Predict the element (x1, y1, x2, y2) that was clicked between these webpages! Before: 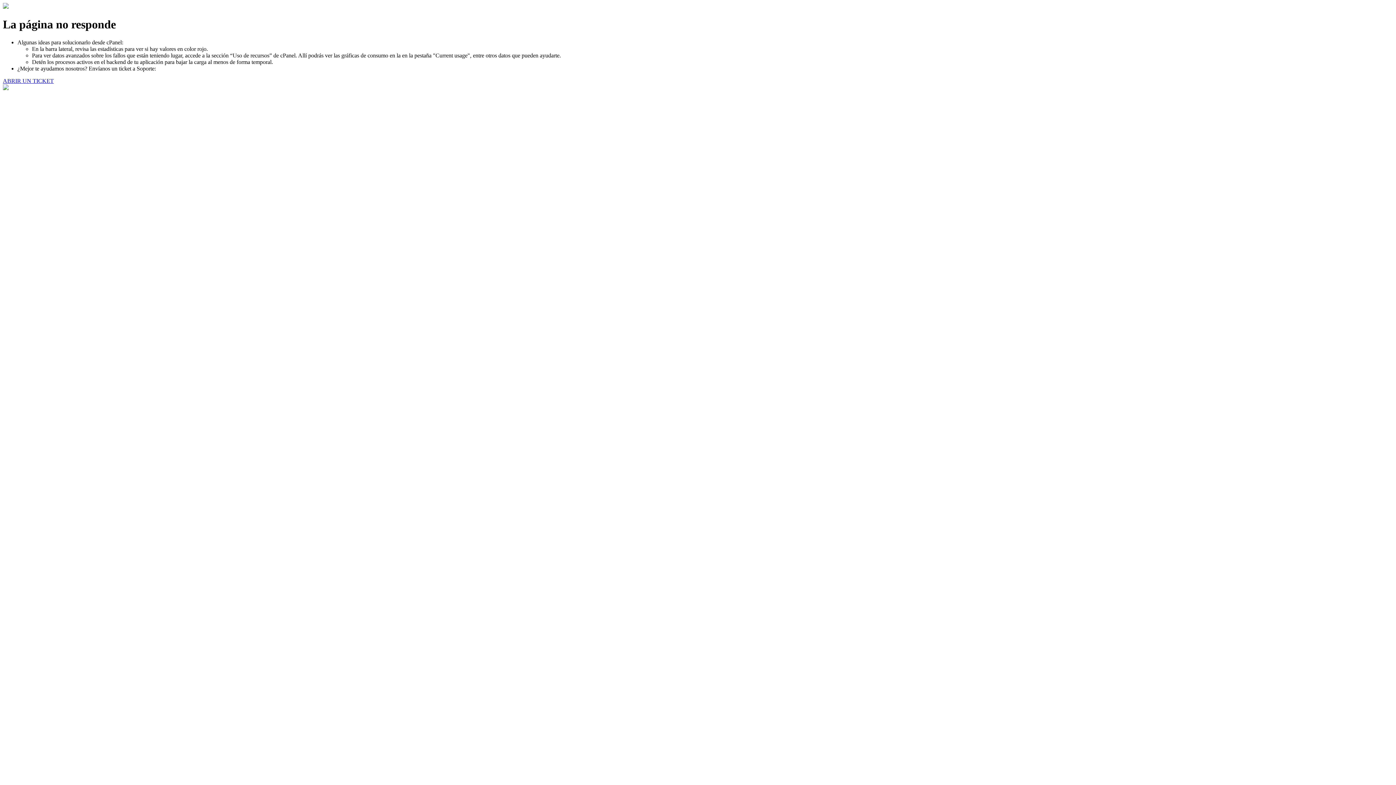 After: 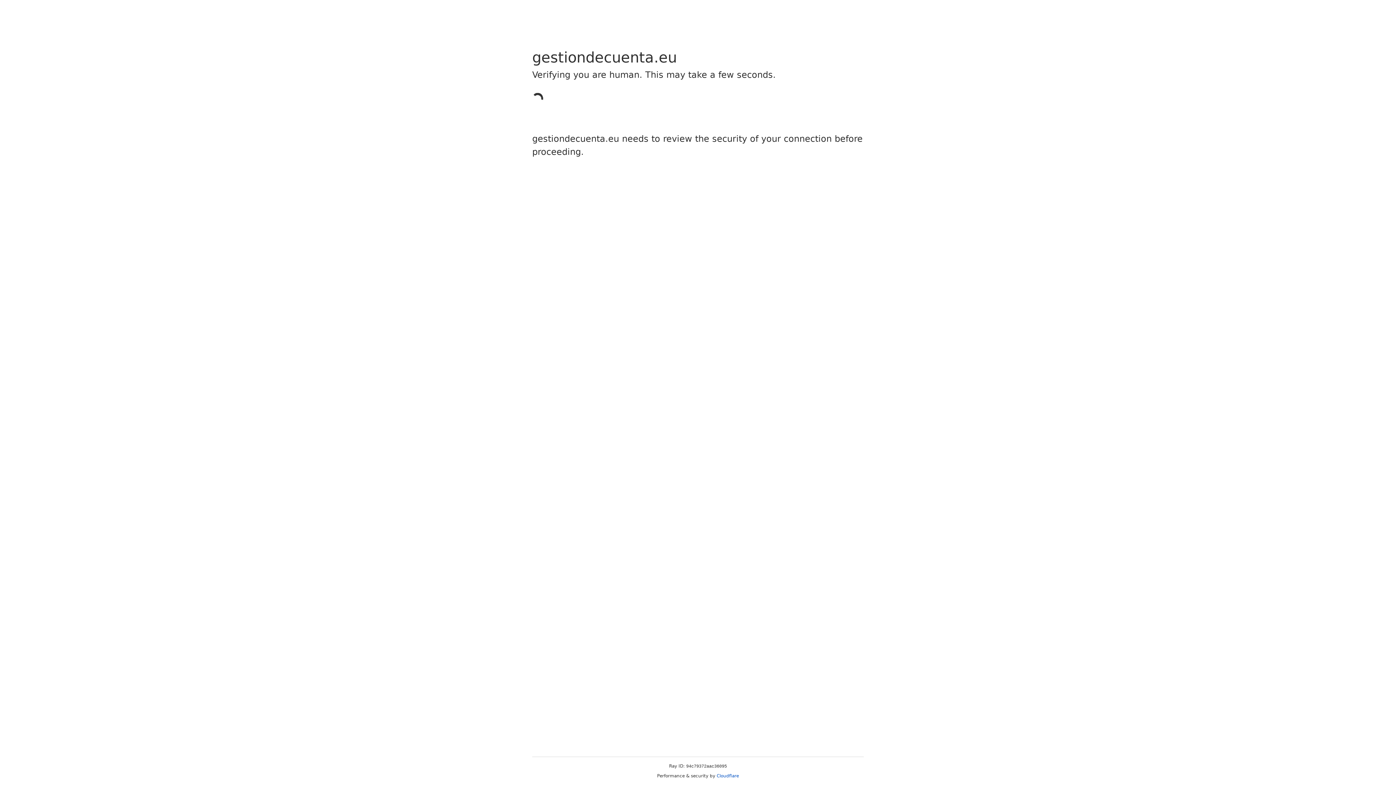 Action: bbox: (2, 77, 53, 83) label: ABRIR UN TICKET